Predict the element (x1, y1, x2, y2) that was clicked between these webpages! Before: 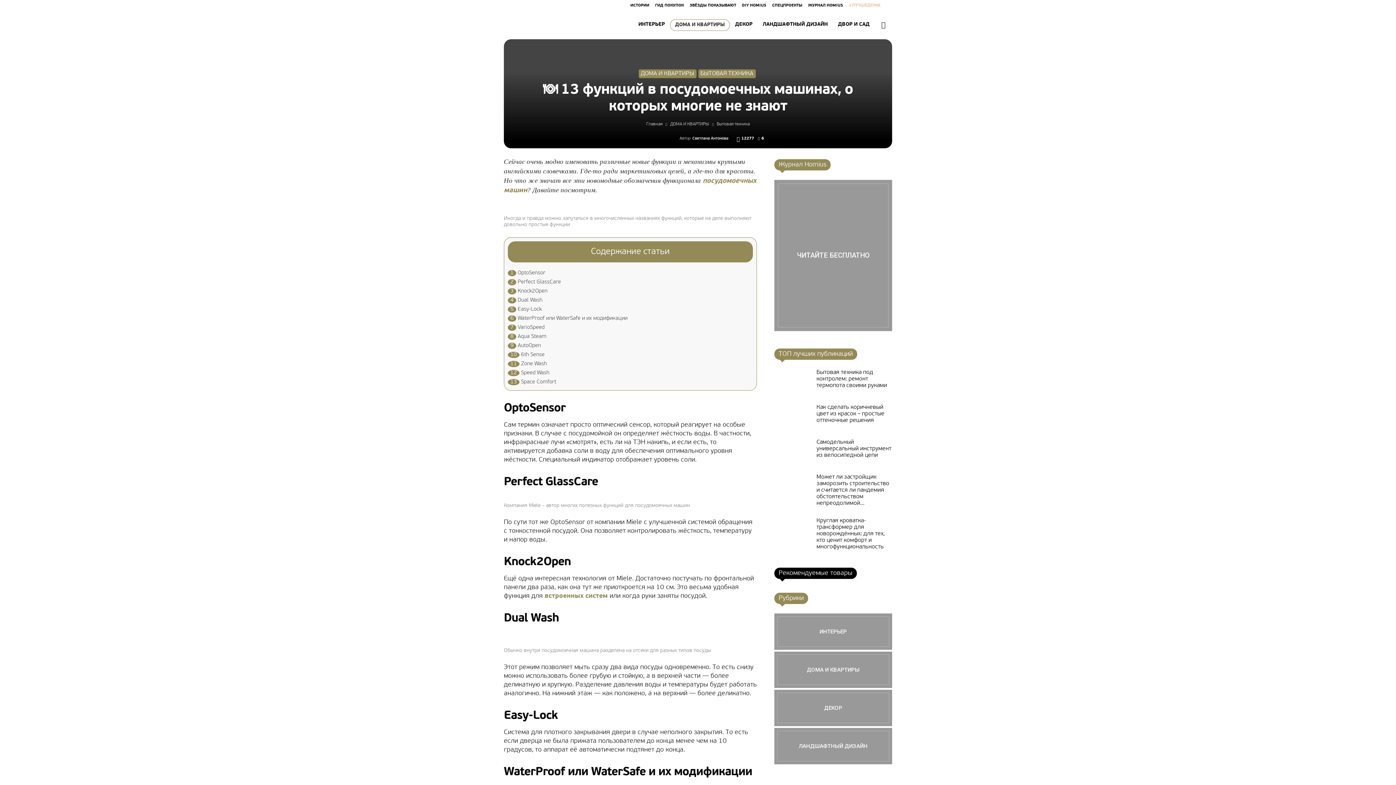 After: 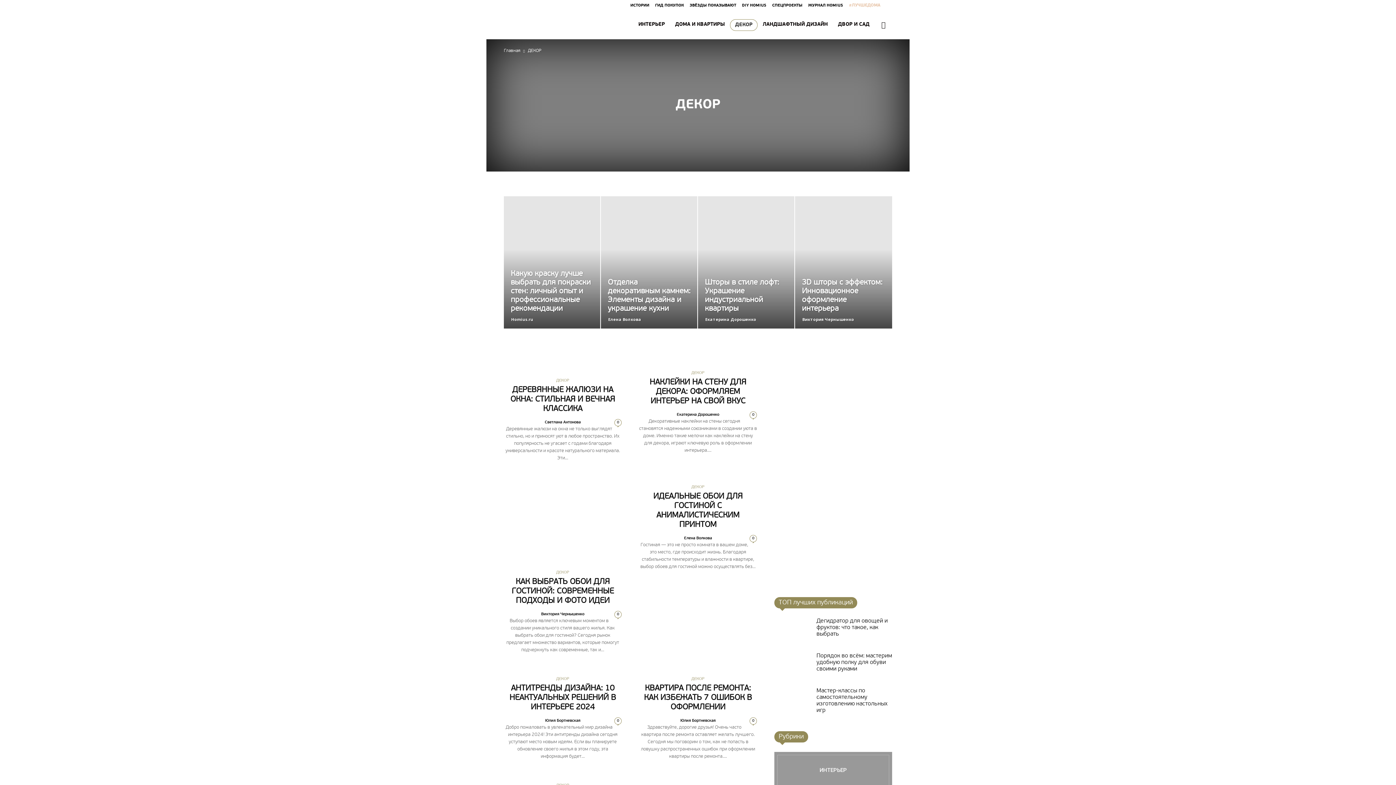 Action: bbox: (730, 19, 757, 30) label: ДЕКОР